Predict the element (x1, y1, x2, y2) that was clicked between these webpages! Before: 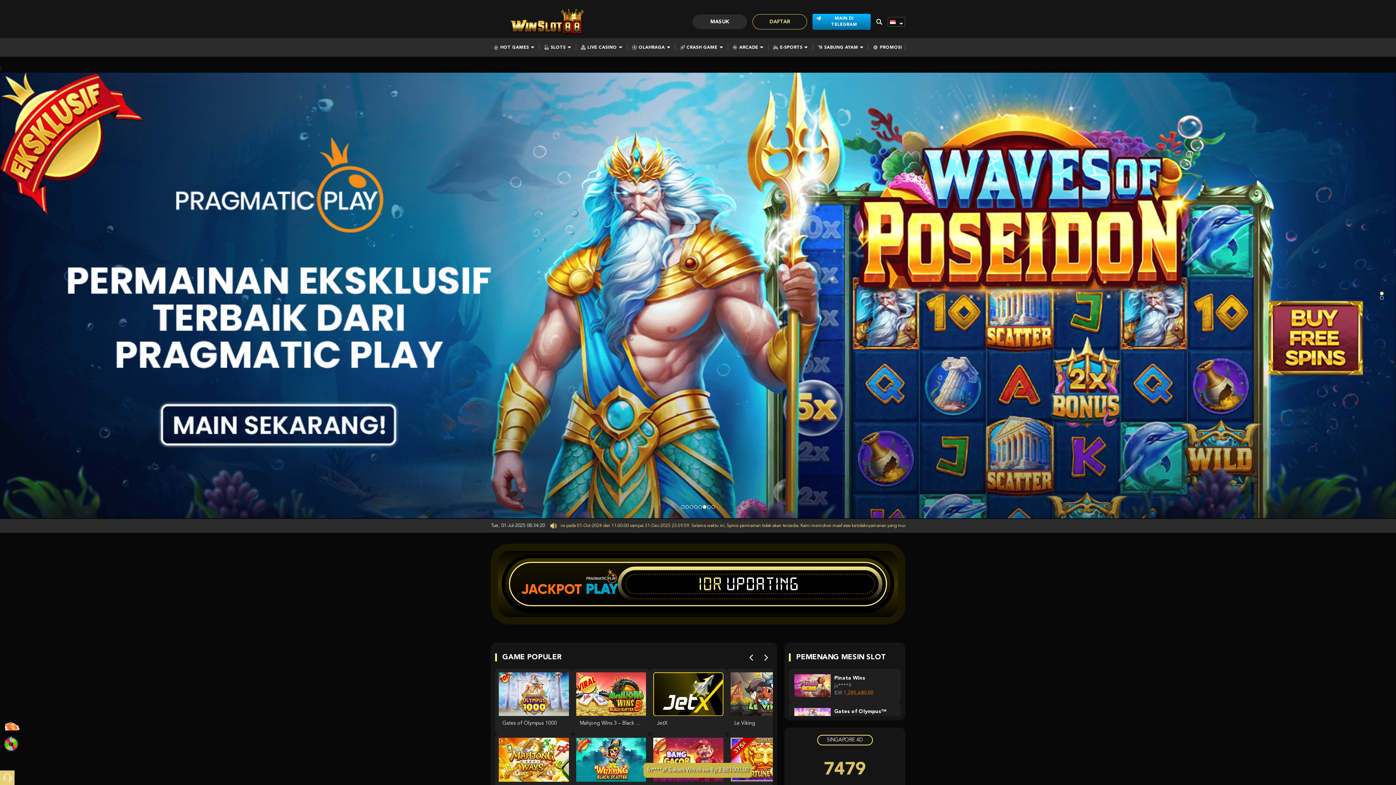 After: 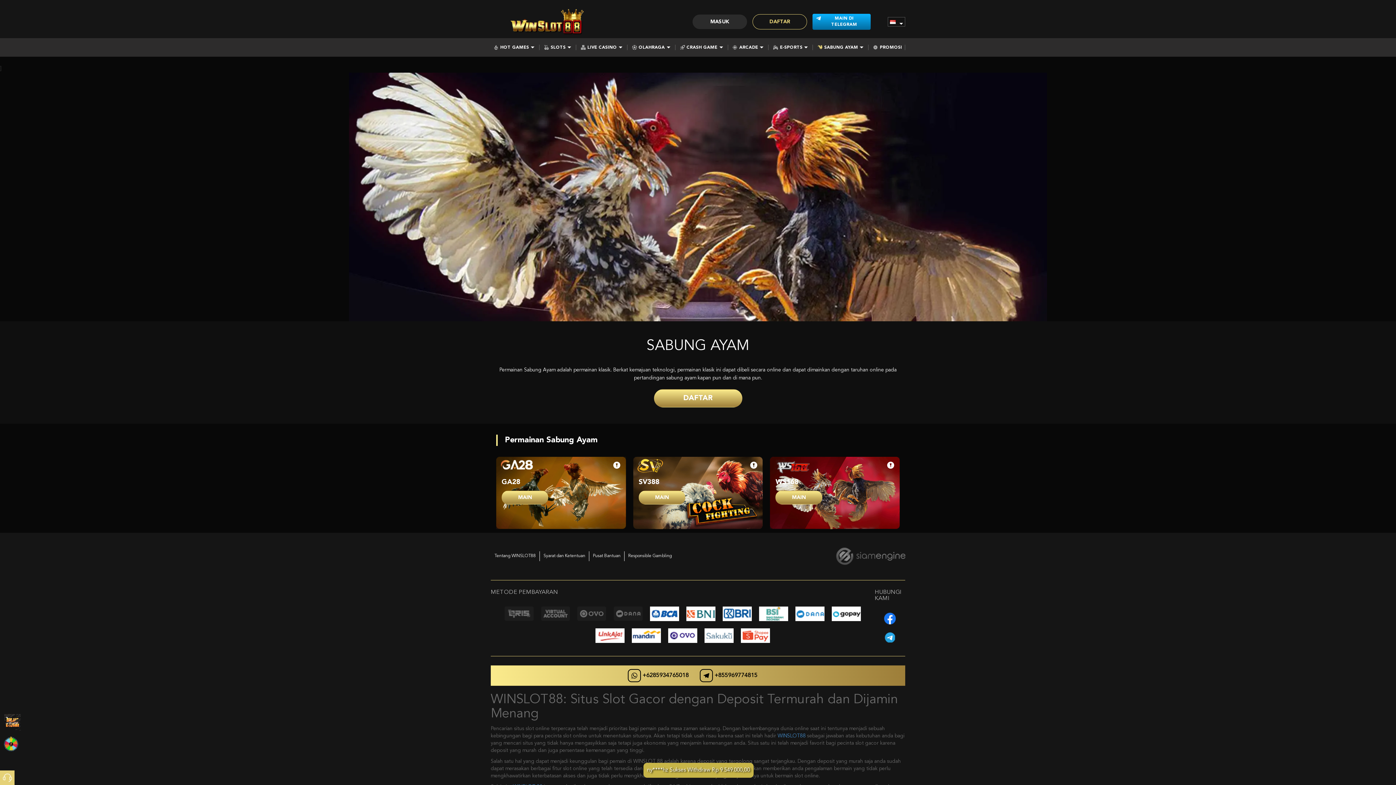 Action: bbox: (814, 45, 866, 49) label: SABUNG AYAM